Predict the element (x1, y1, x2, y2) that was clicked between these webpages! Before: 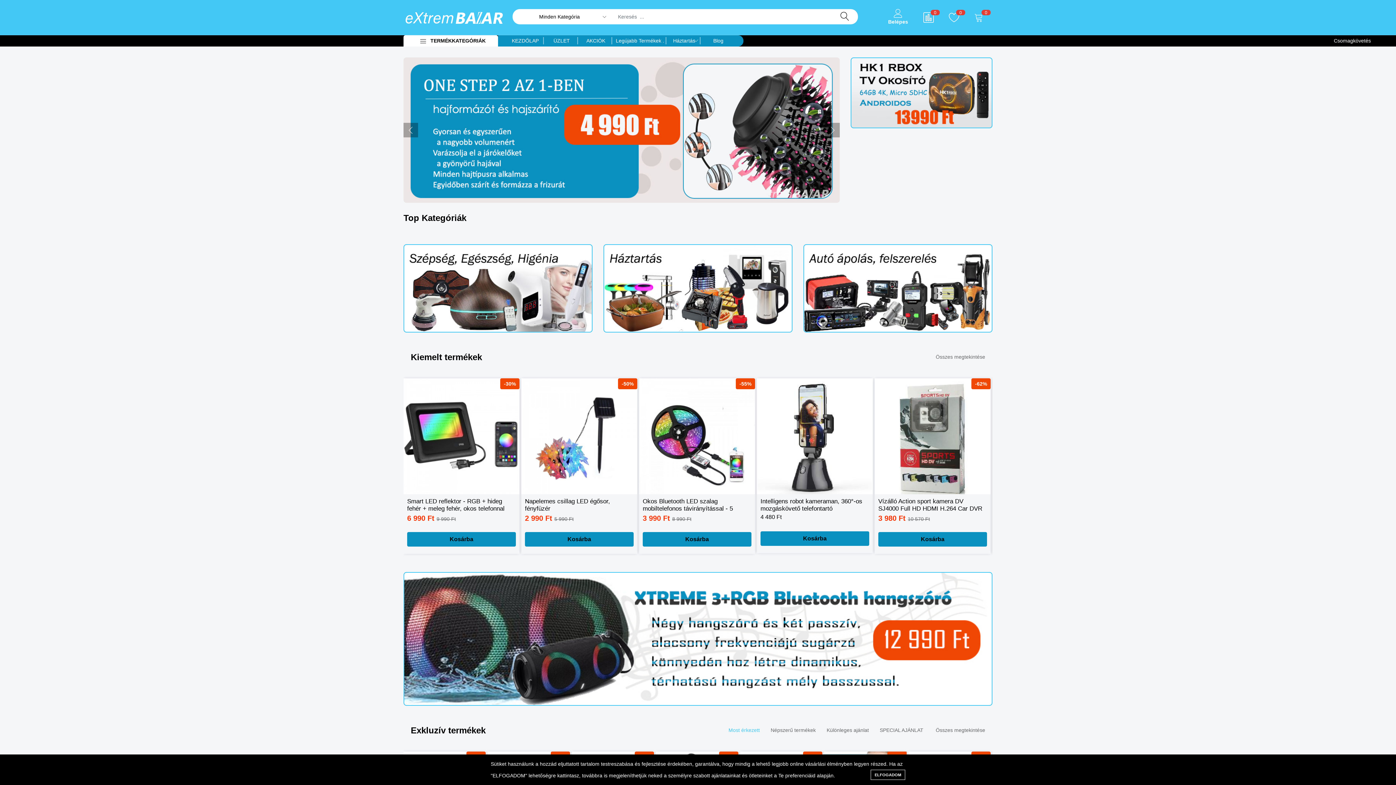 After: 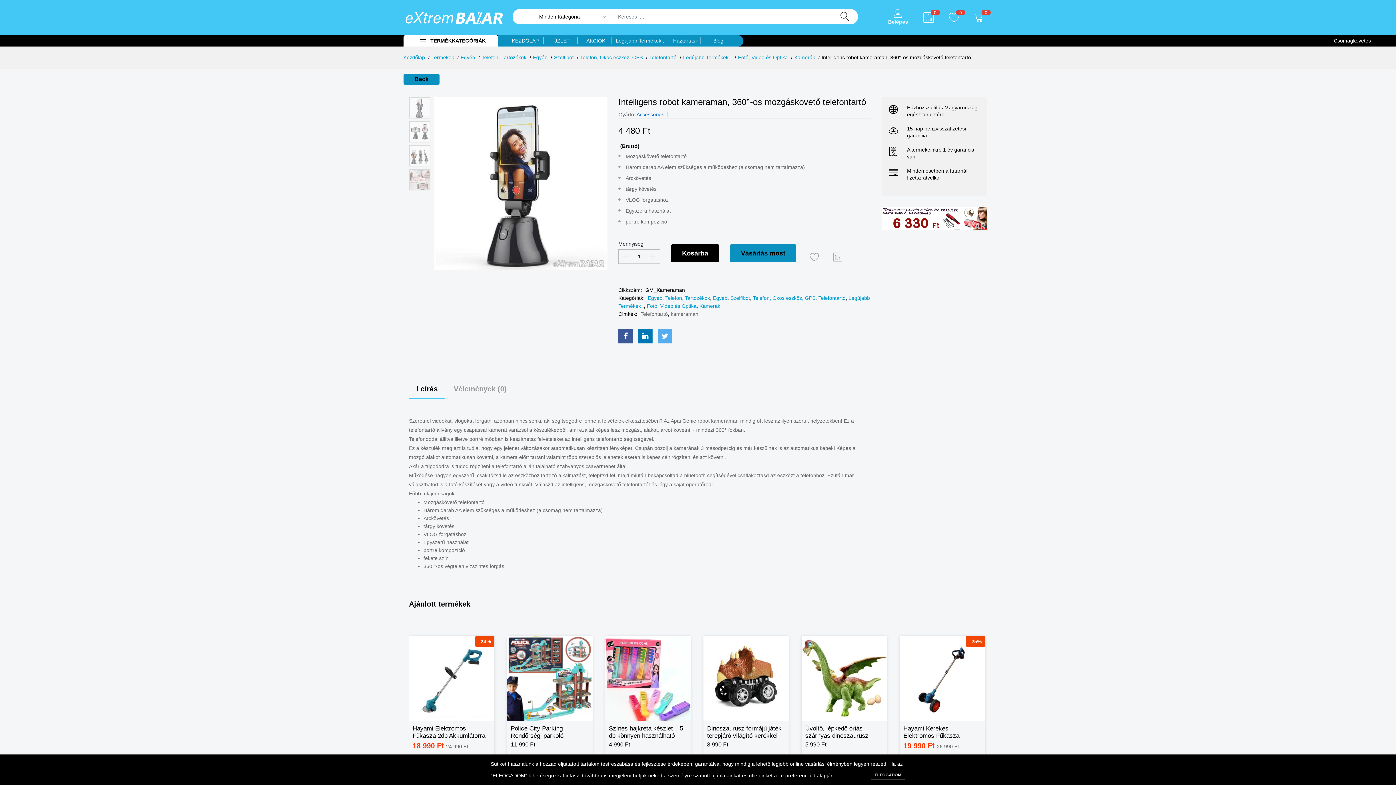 Action: label: Intelligens robot kameraman, 360°-os mozgáskövető telefontartó bbox: (878, 498, 987, 512)